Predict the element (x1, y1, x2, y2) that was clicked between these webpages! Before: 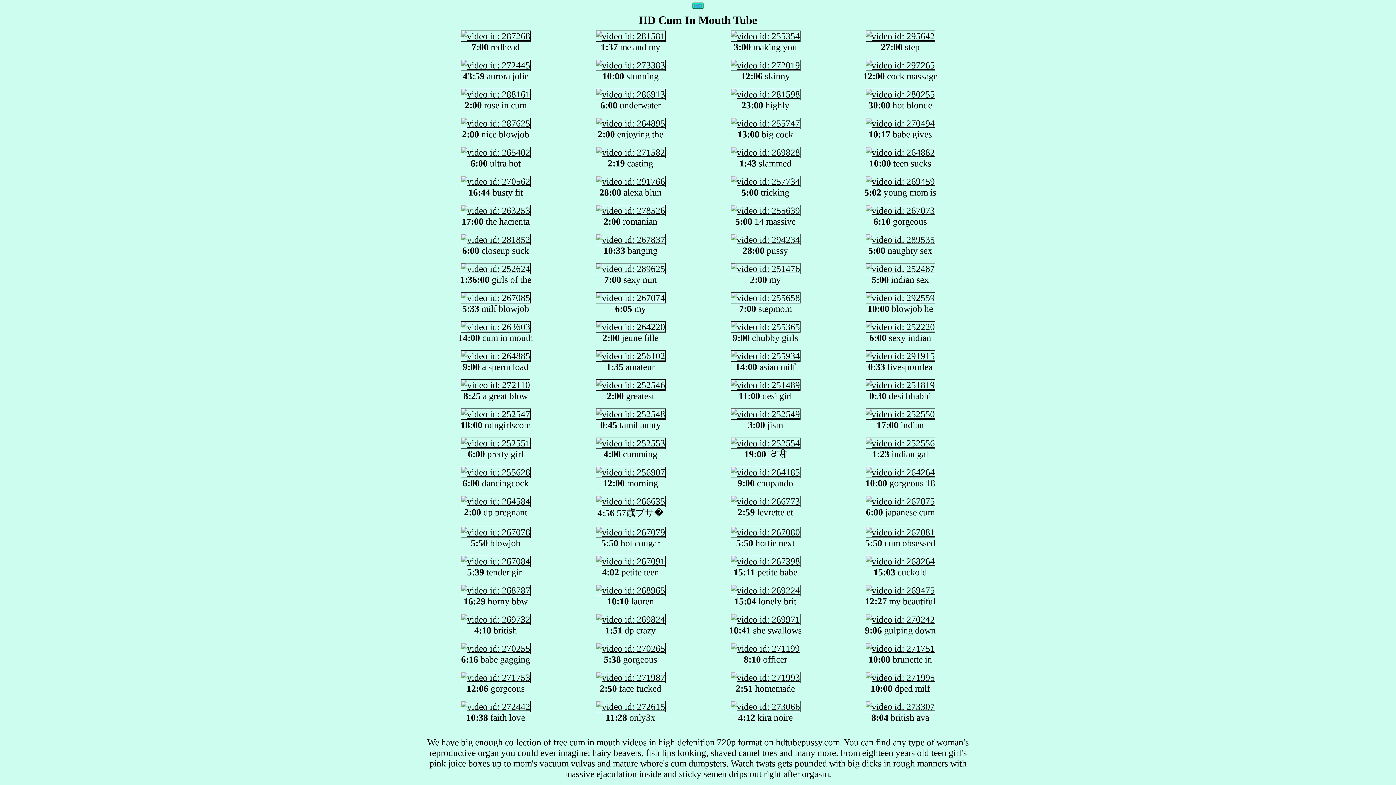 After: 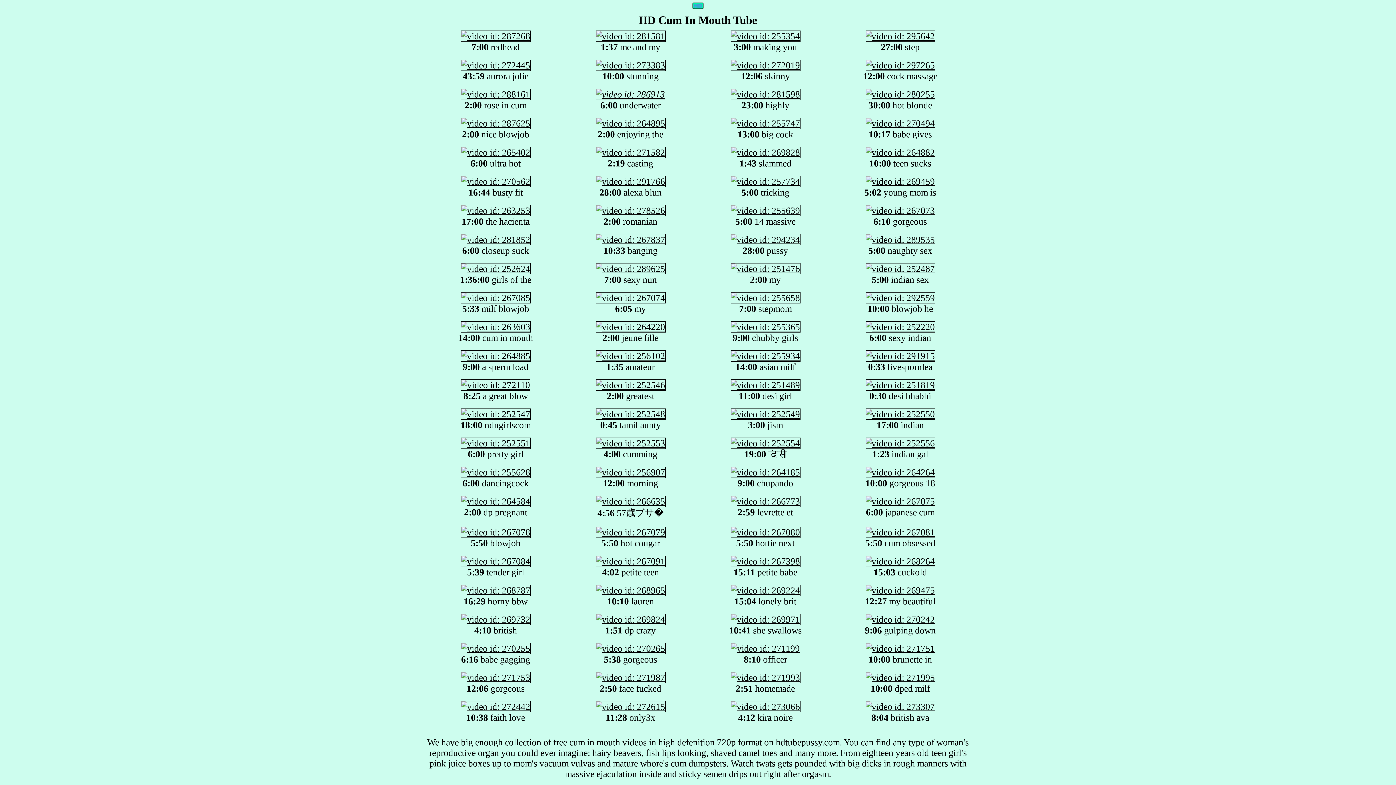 Action: bbox: (595, 89, 665, 99)